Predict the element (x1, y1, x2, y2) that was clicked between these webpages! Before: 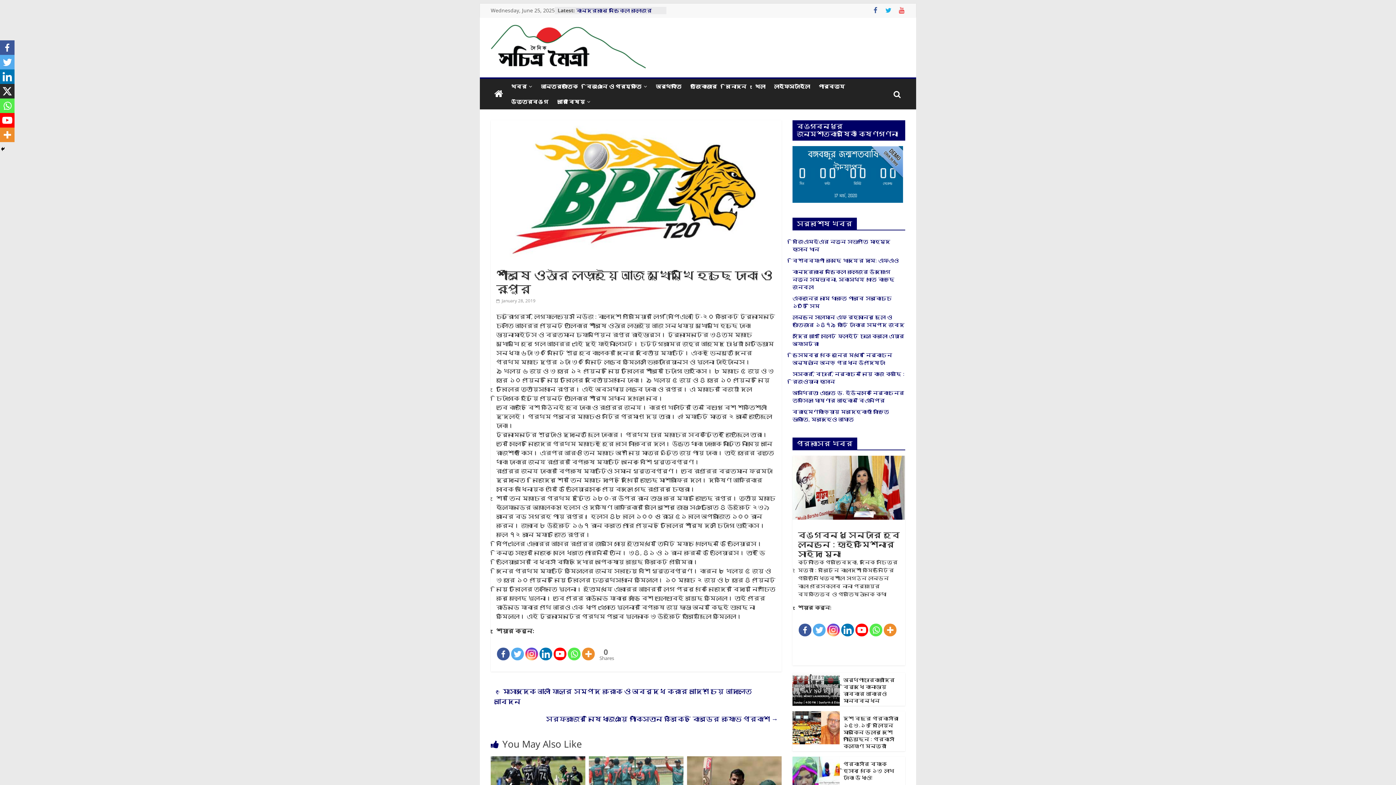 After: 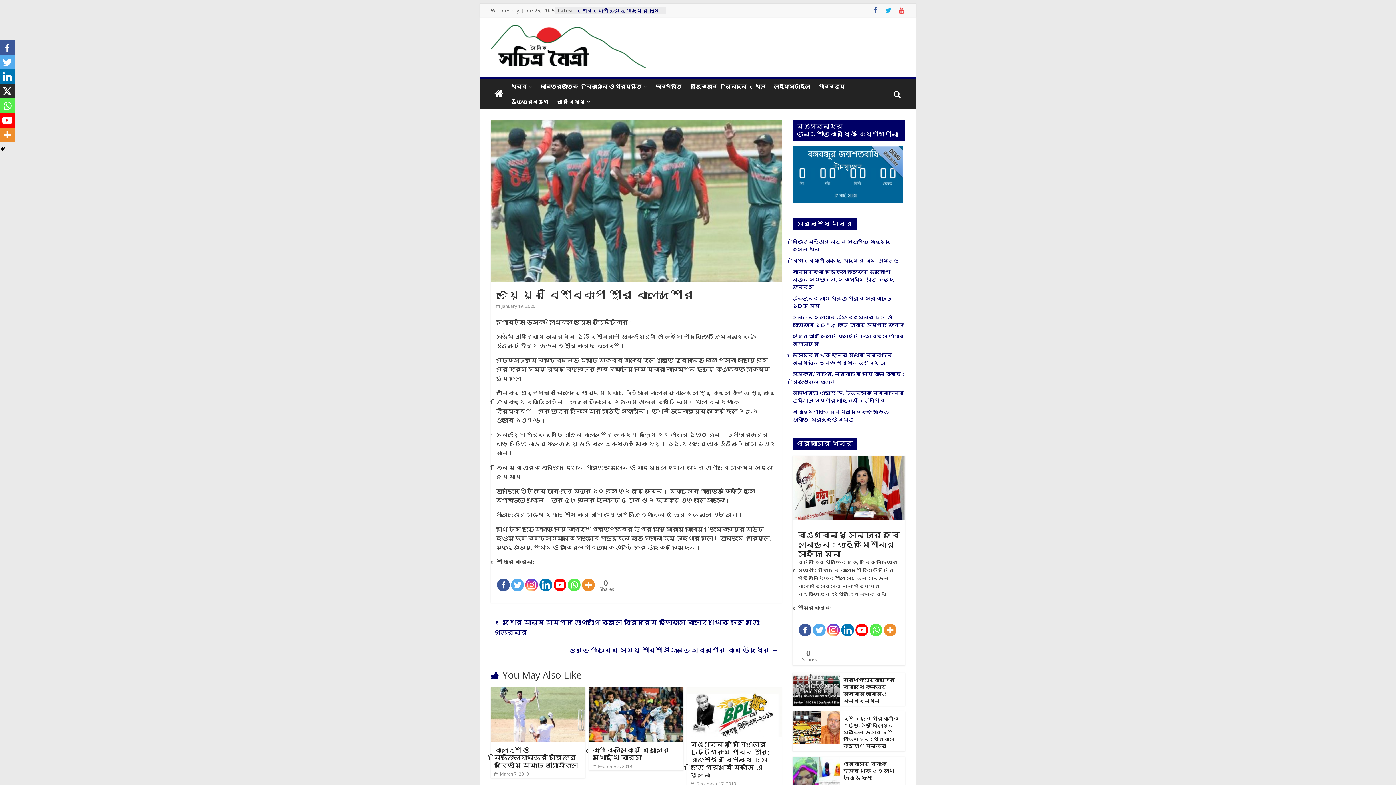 Action: bbox: (589, 757, 683, 765)